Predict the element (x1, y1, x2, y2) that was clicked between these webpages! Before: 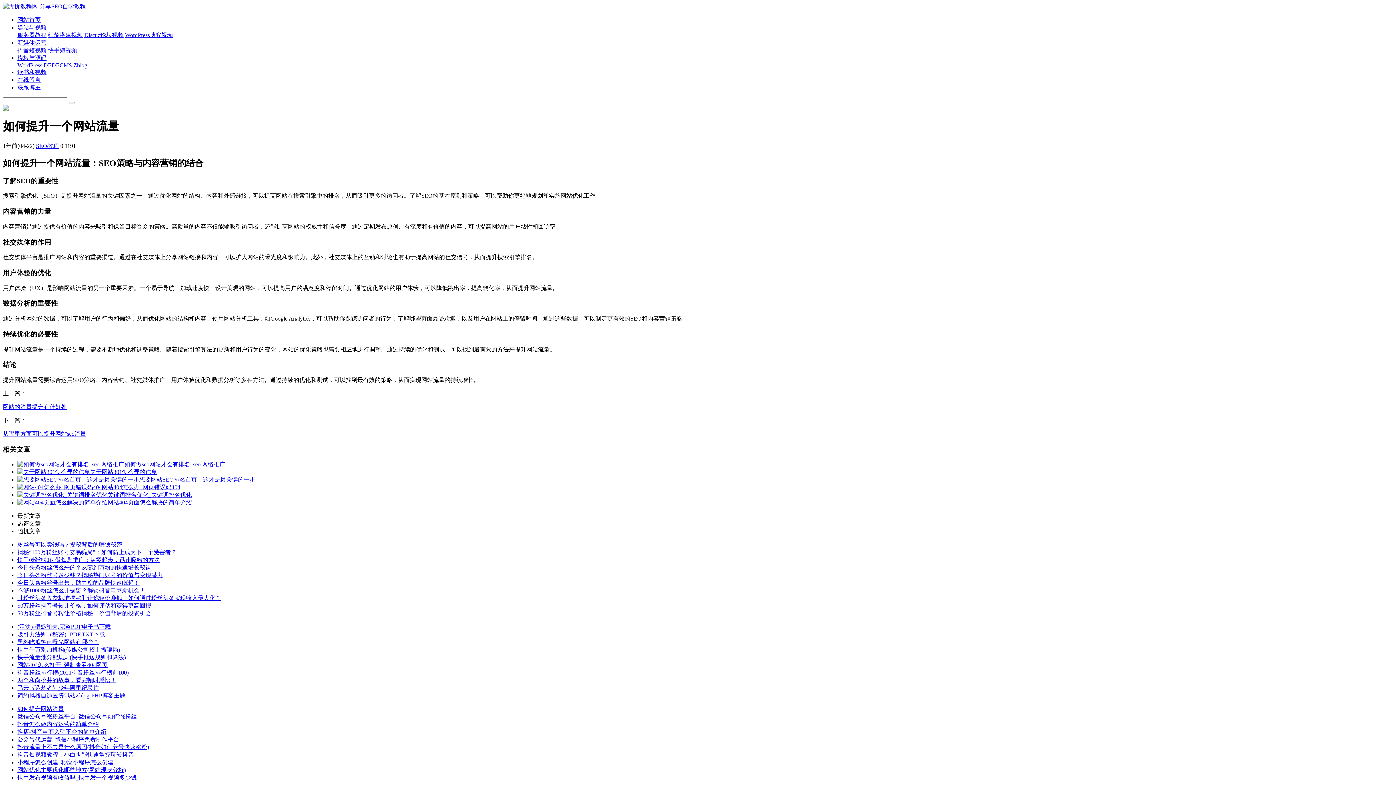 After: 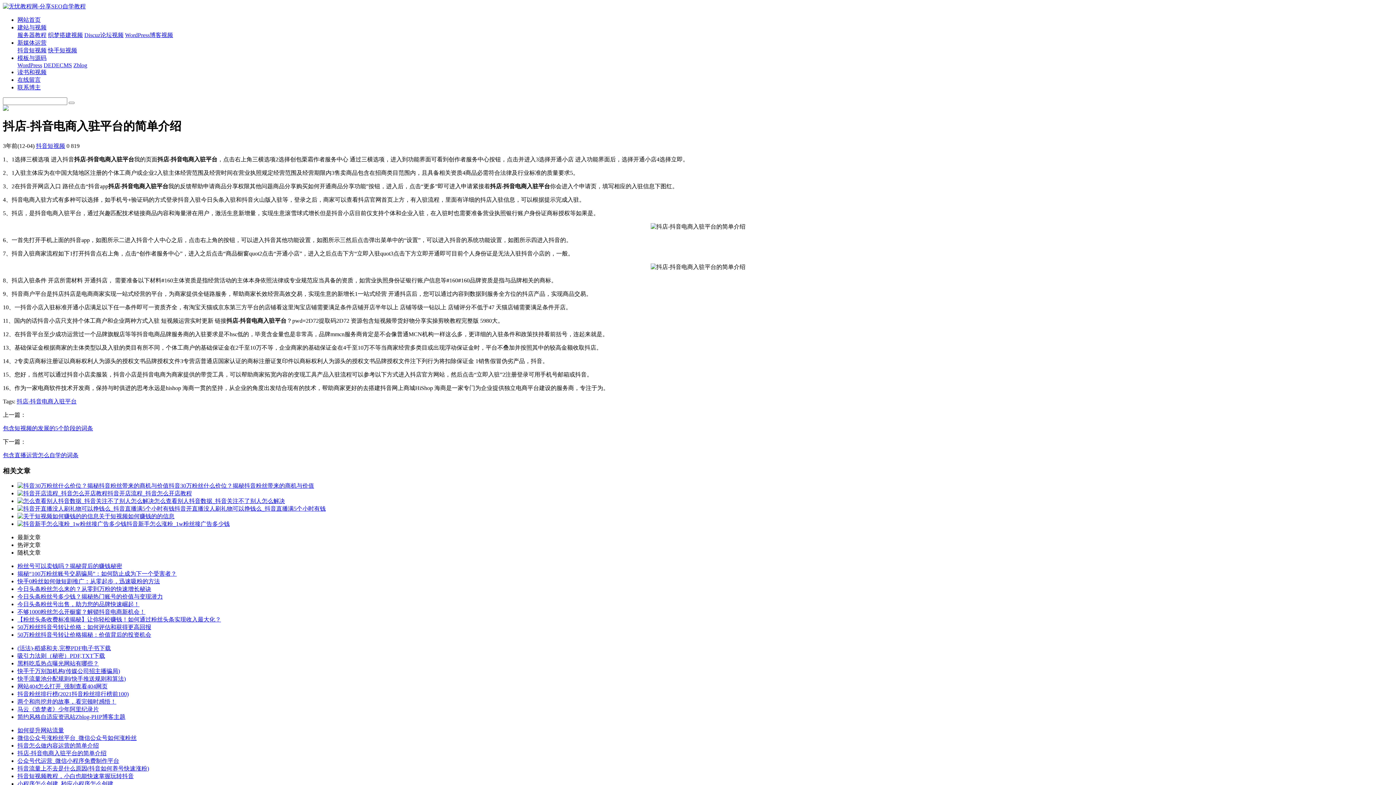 Action: bbox: (17, 729, 106, 735) label: 抖店-抖音电商入驻平台的简单介绍